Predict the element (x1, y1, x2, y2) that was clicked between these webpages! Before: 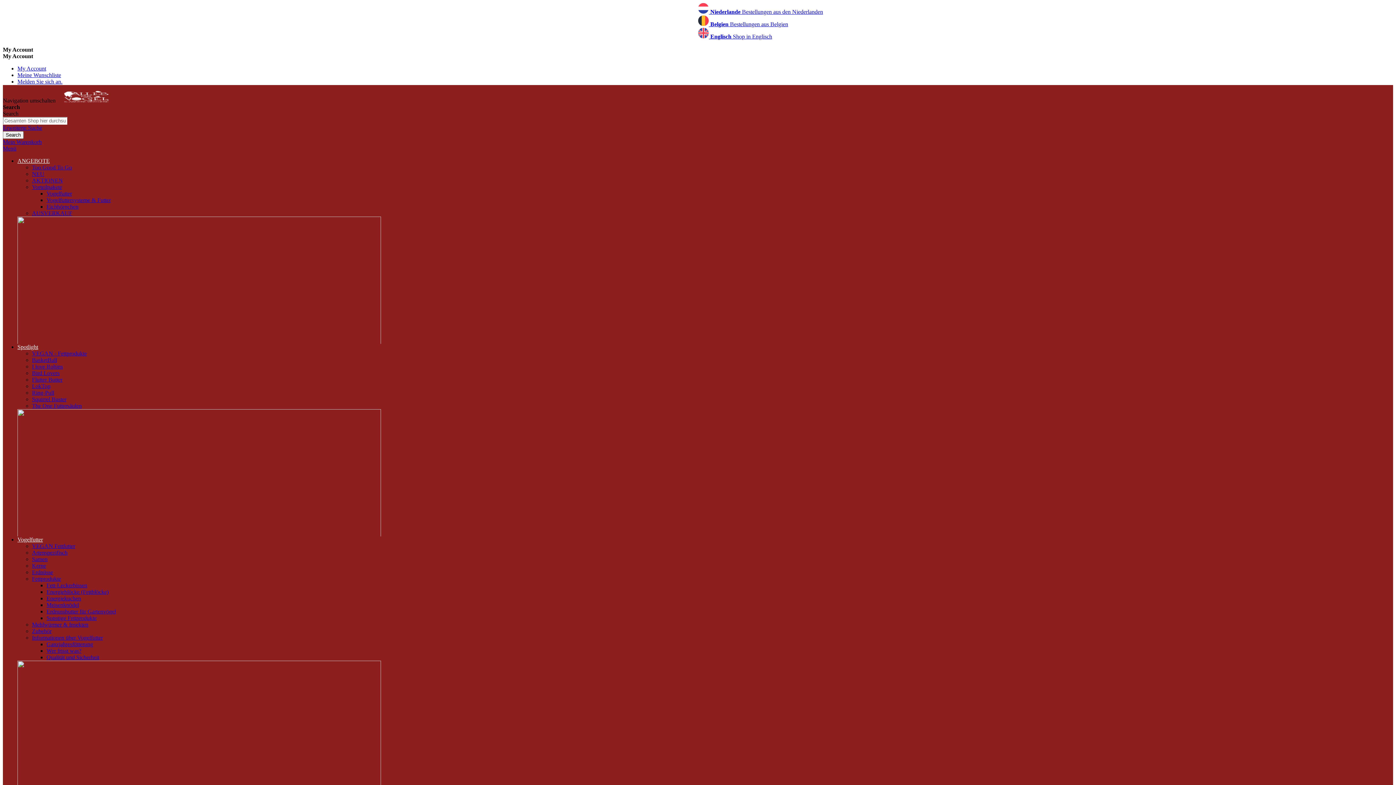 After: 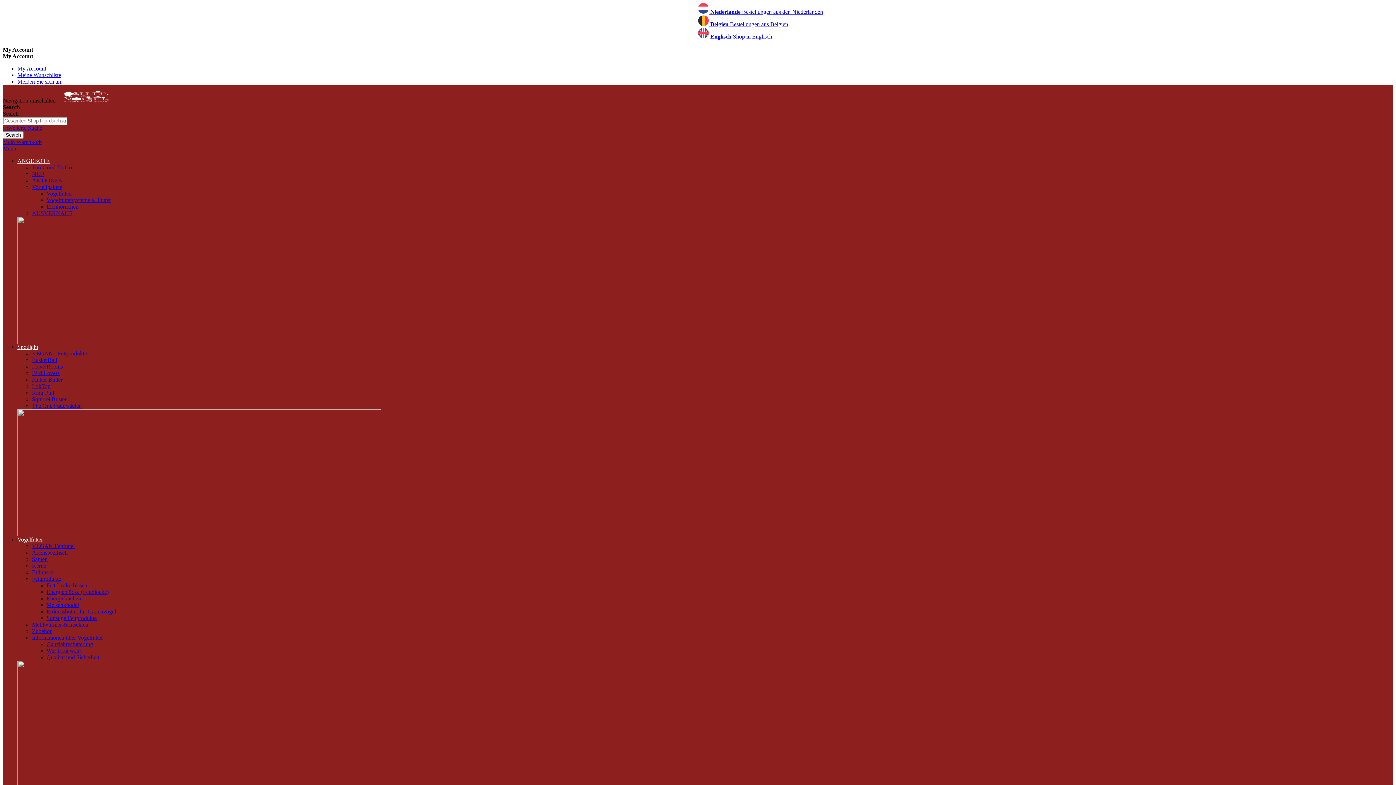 Action: label: Samen bbox: (32, 556, 47, 562)